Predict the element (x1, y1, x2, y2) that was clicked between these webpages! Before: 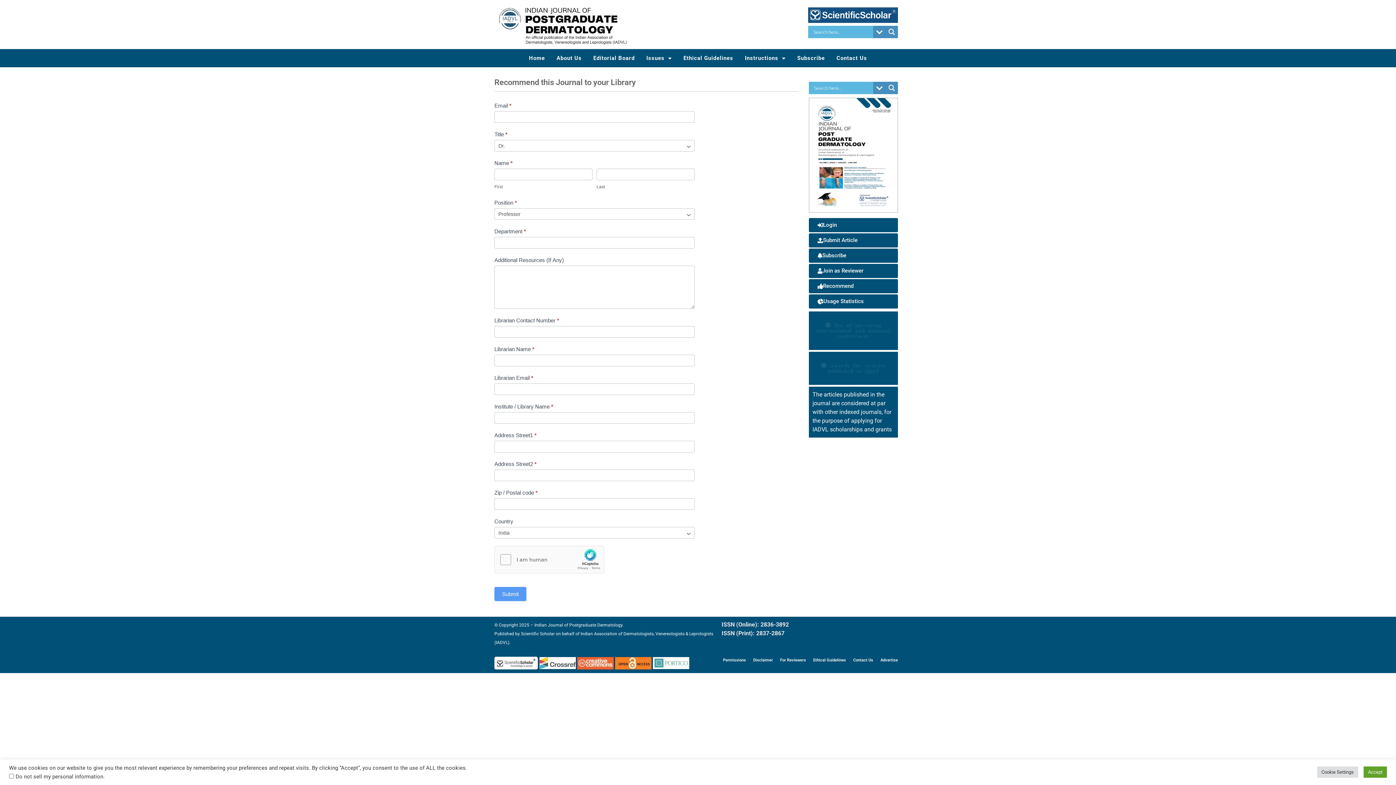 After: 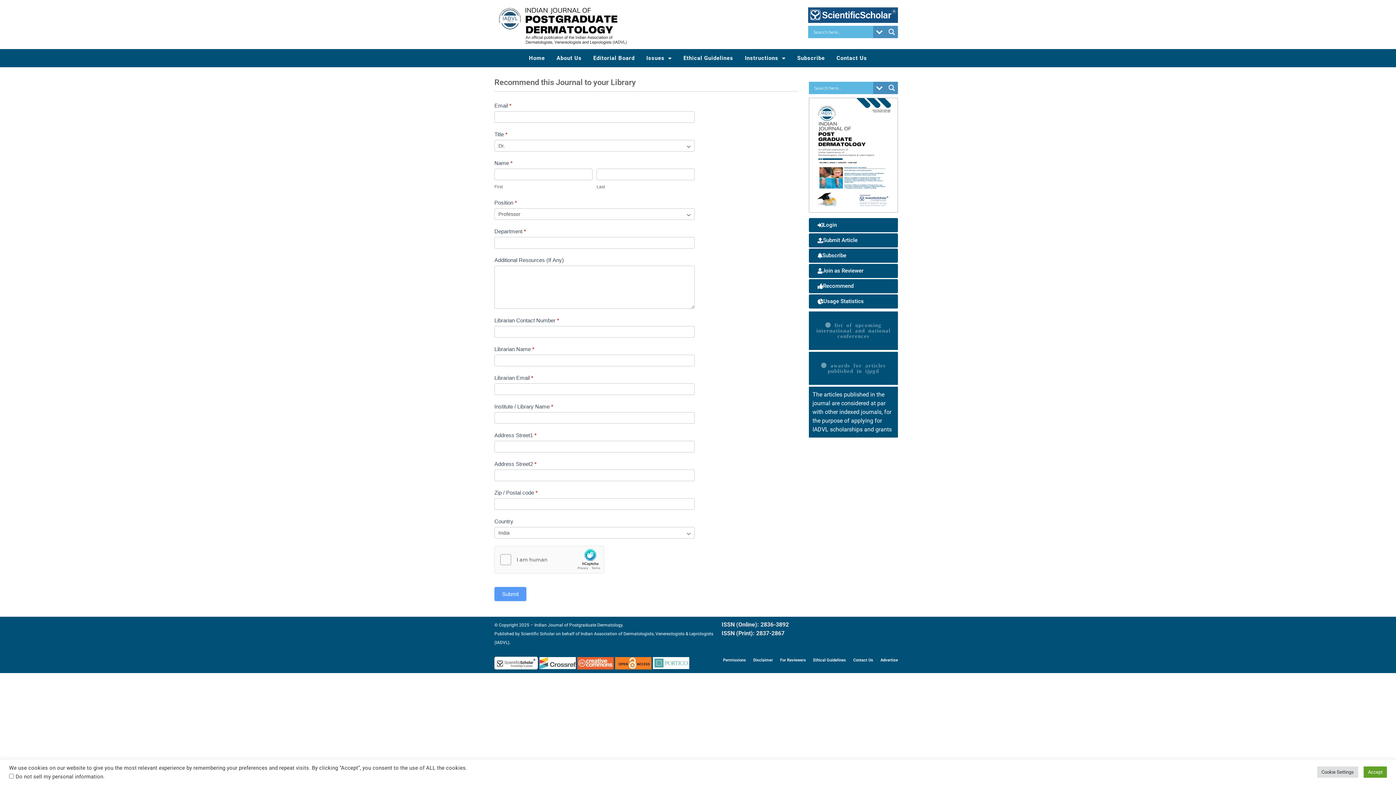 Action: bbox: (809, 279, 898, 293) label: Recommend